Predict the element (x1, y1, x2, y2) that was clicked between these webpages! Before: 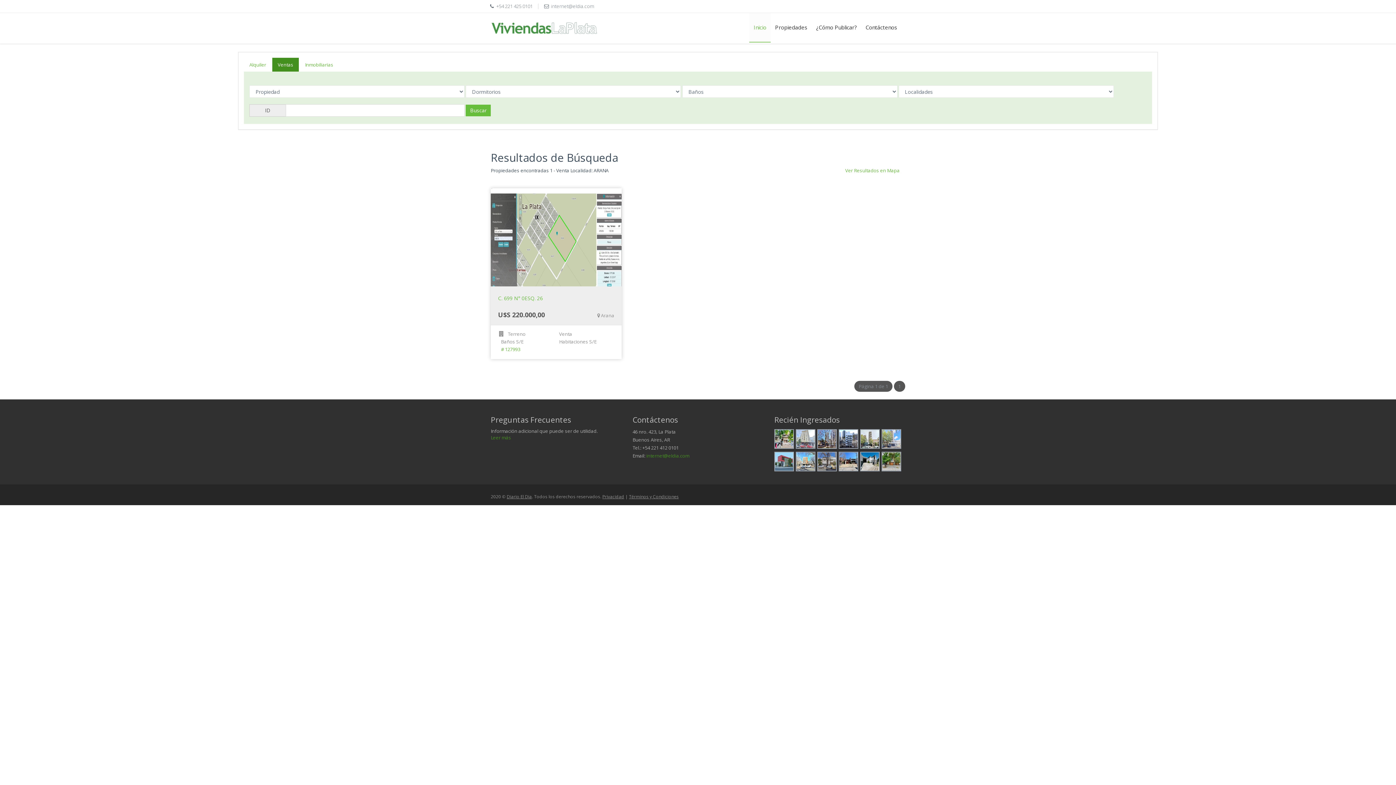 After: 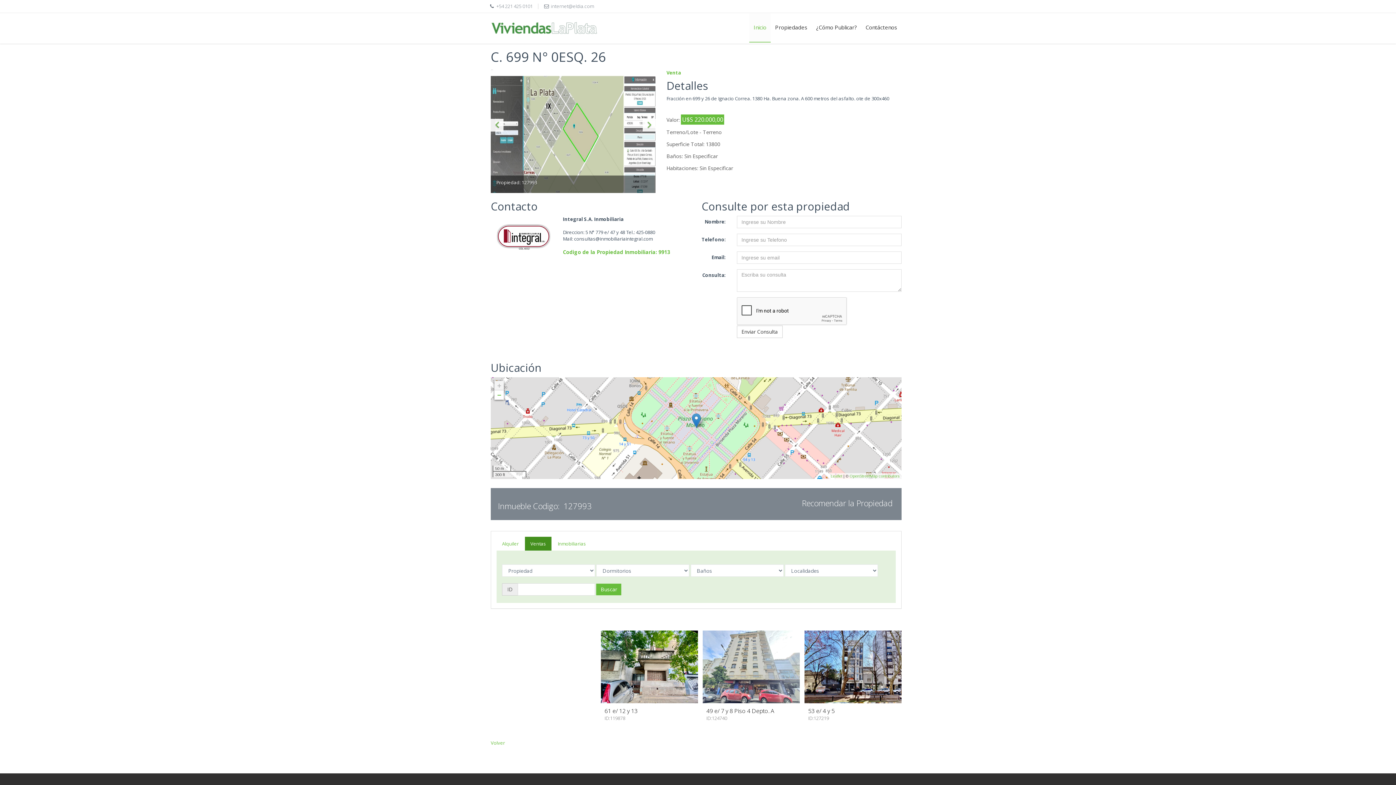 Action: bbox: (490, 188, 621, 286)